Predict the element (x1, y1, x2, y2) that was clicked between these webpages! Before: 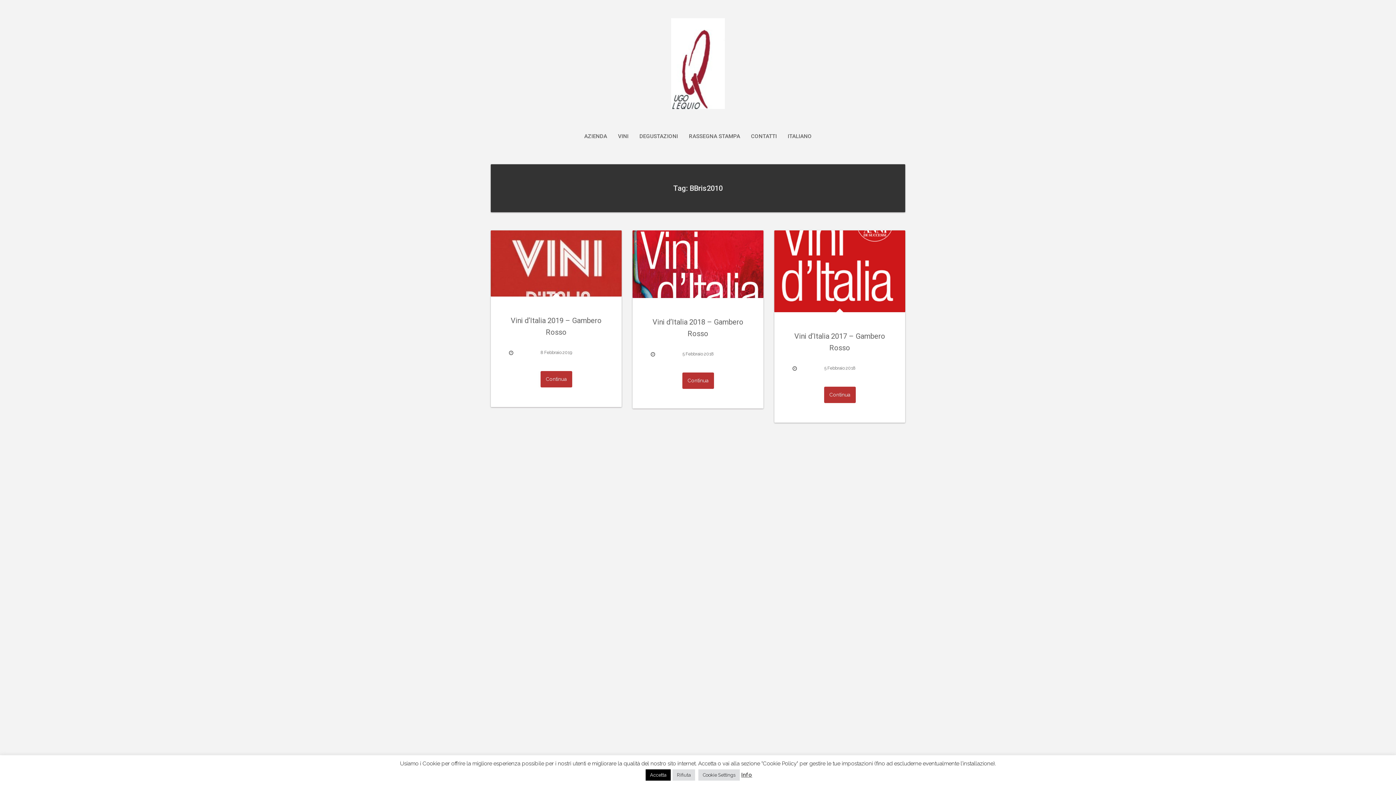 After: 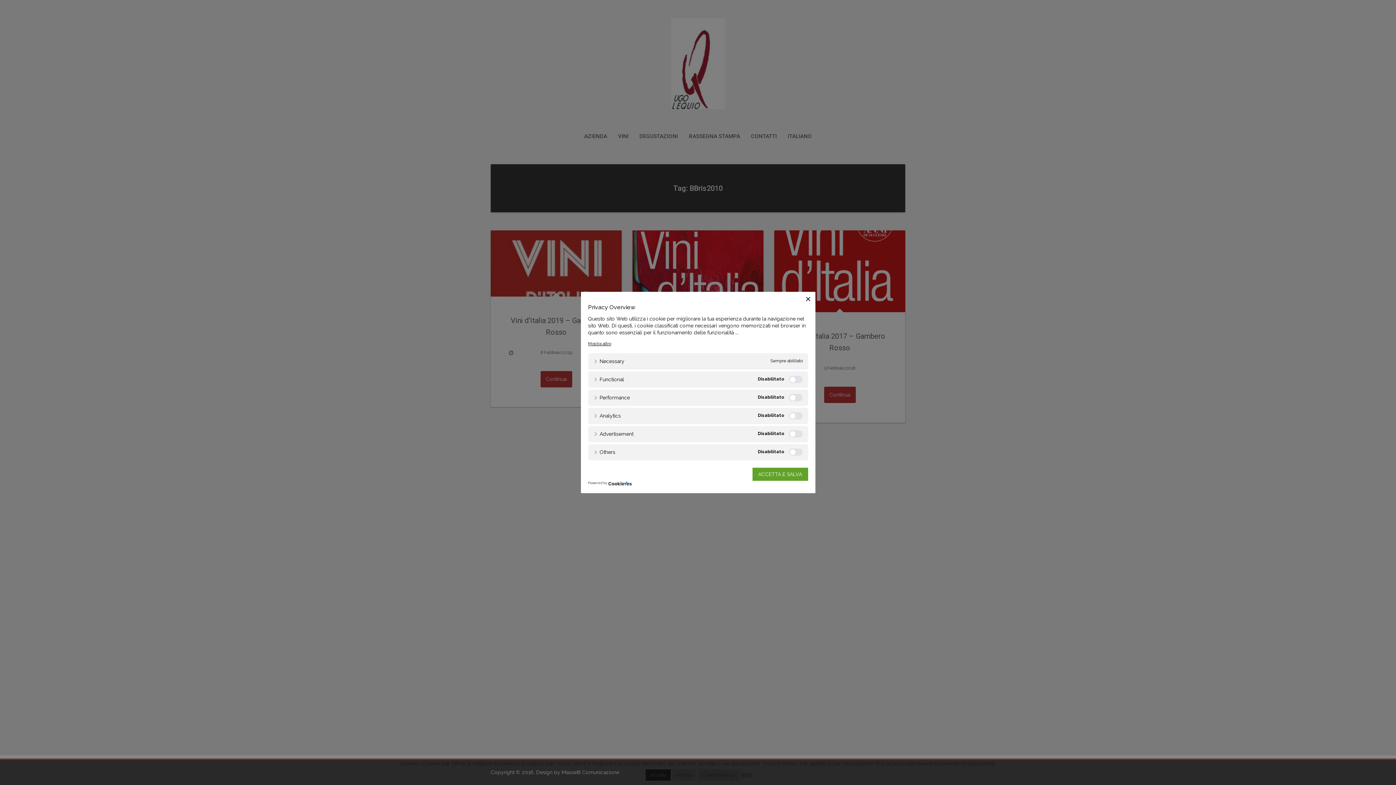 Action: label: Cookie Settings bbox: (698, 769, 740, 781)